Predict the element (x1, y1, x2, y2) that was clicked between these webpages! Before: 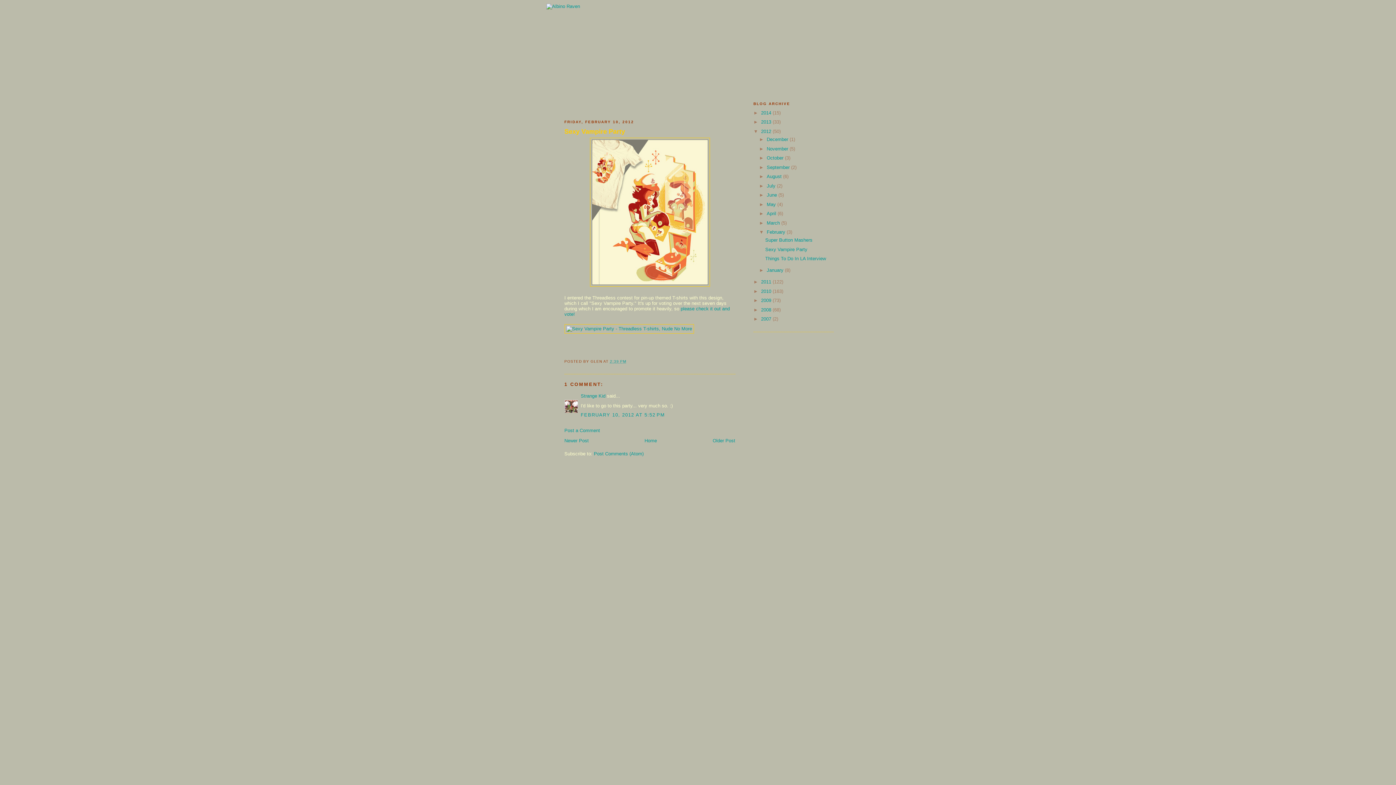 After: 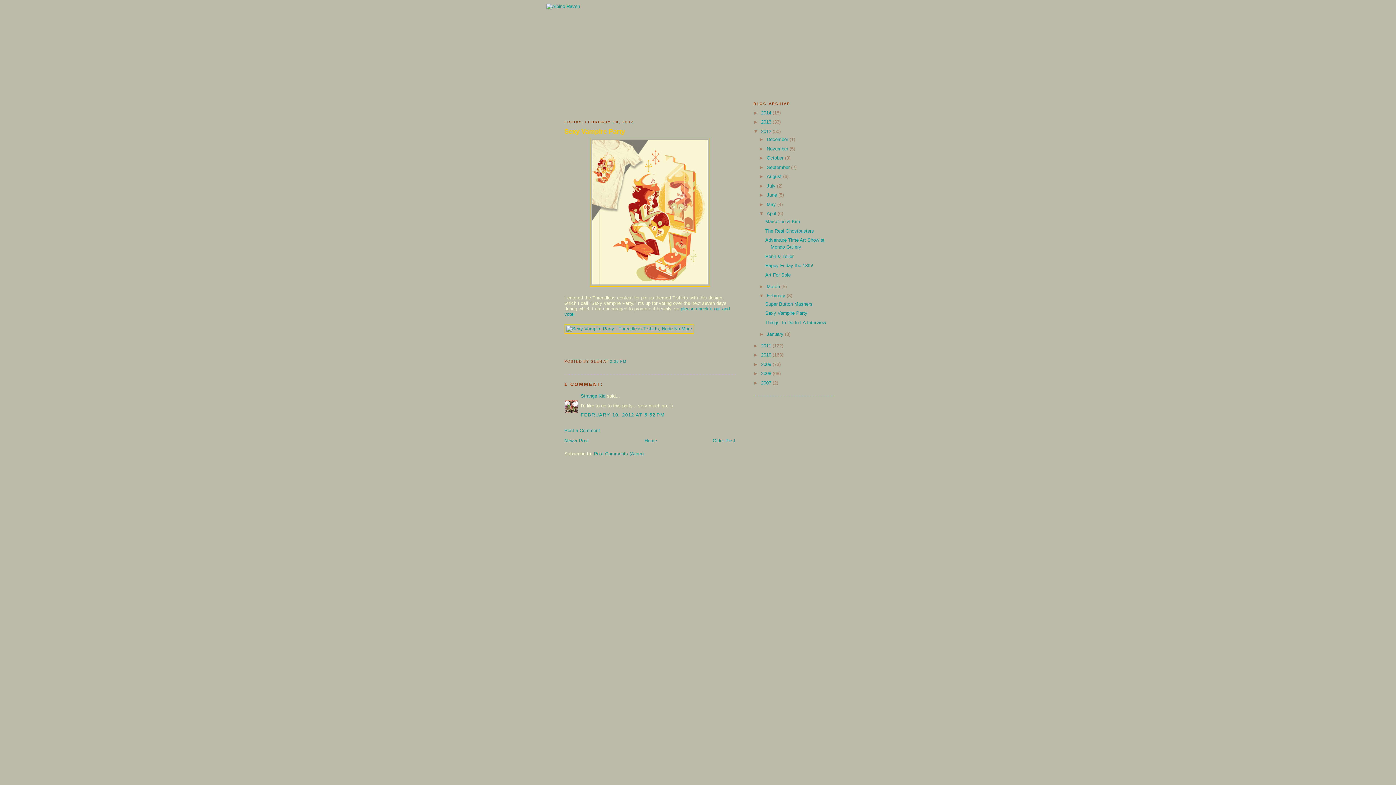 Action: label: ►   bbox: (759, 210, 766, 216)